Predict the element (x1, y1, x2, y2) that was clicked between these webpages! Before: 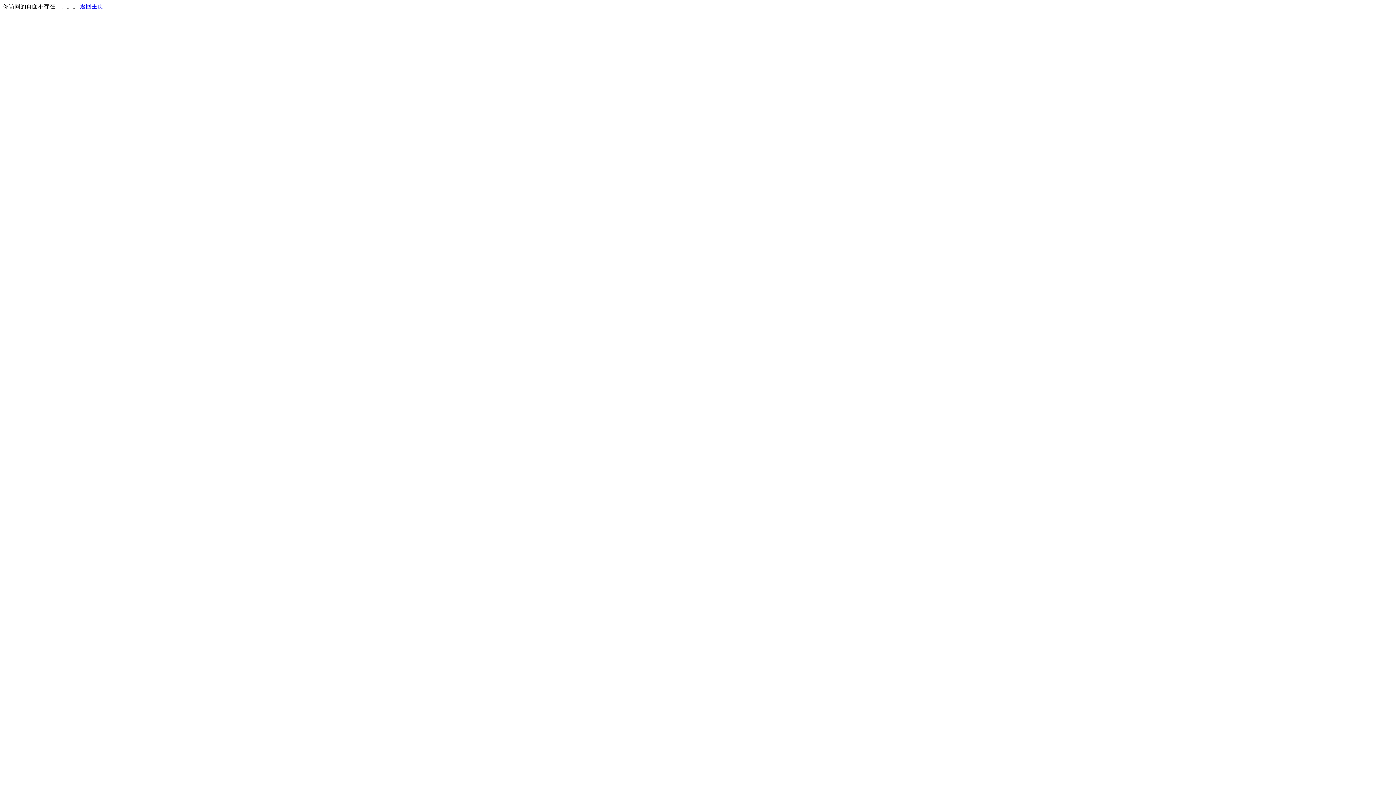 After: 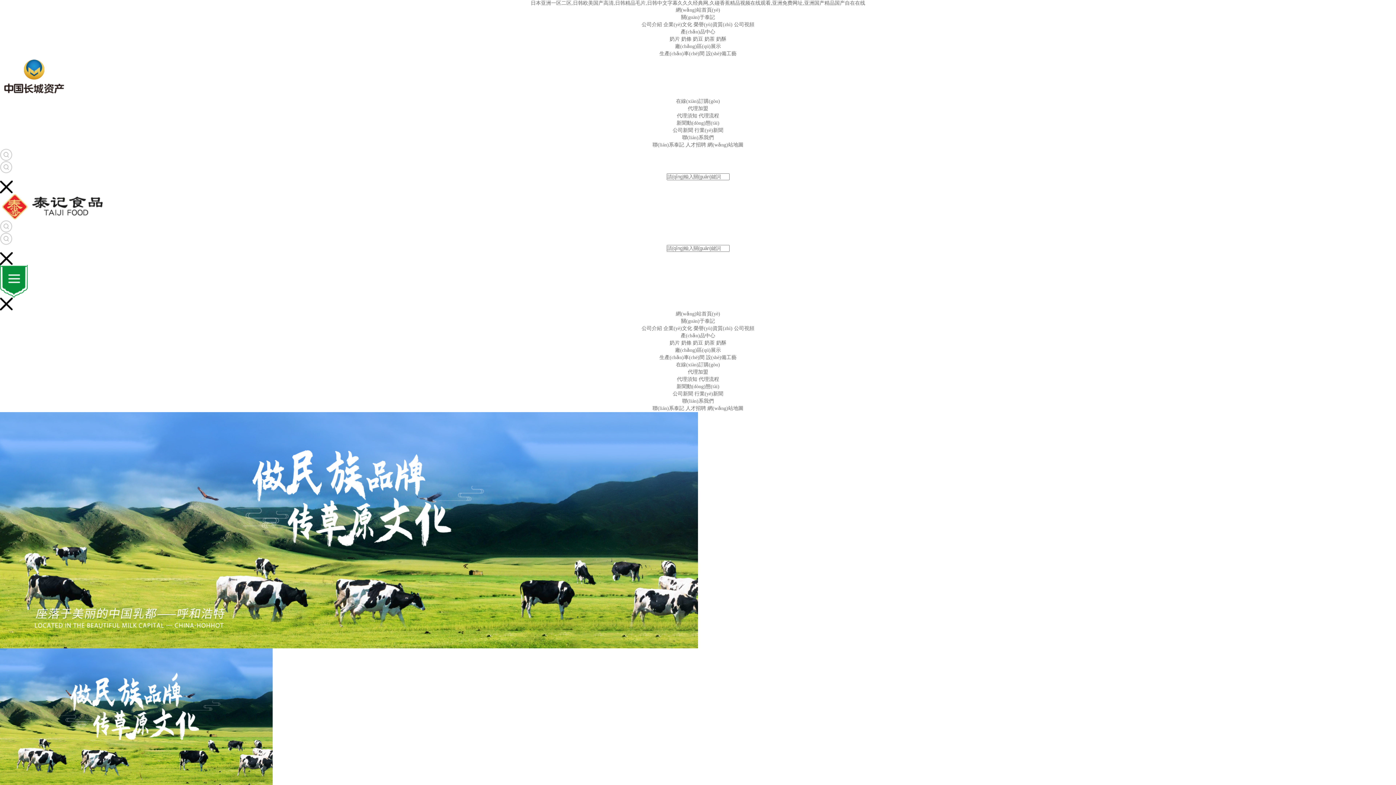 Action: label: 返回主页 bbox: (80, 3, 103, 9)